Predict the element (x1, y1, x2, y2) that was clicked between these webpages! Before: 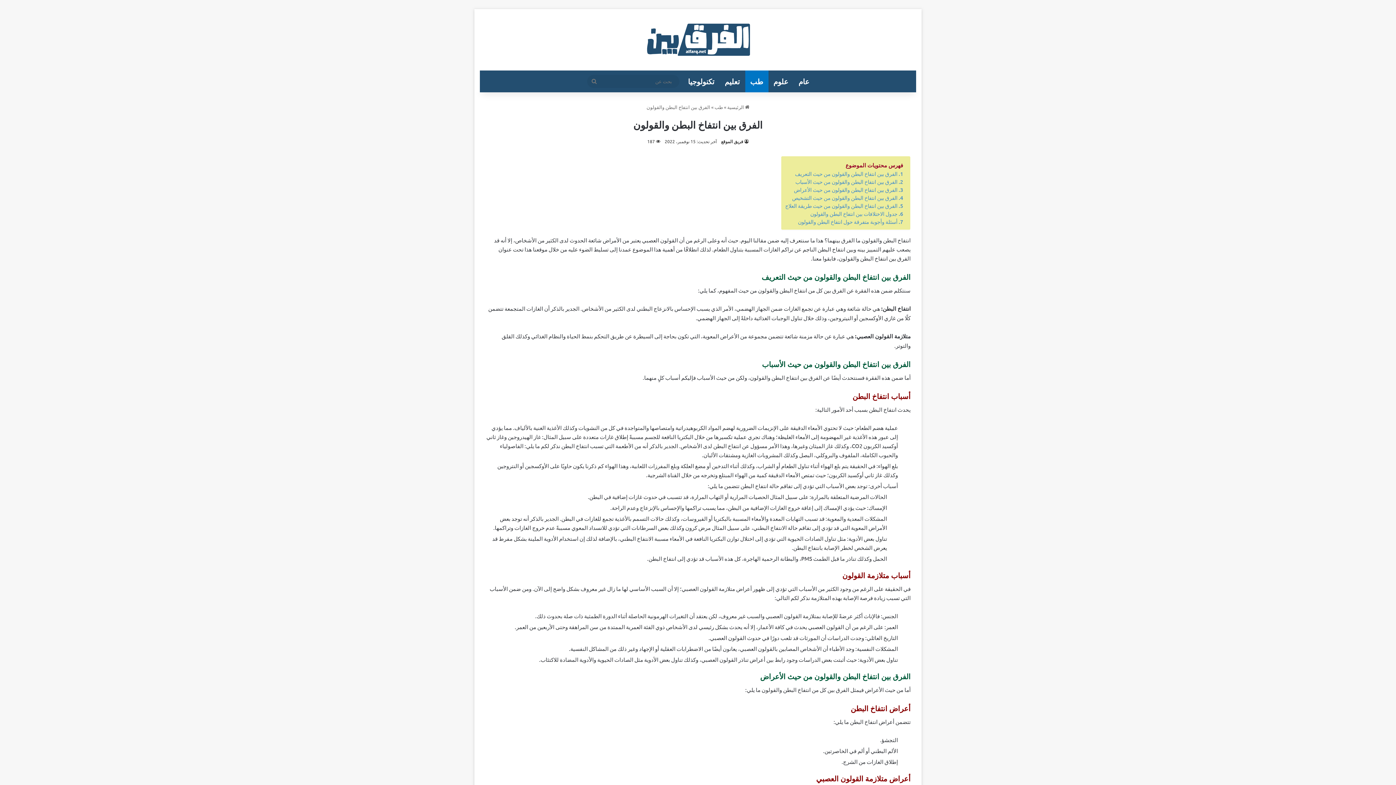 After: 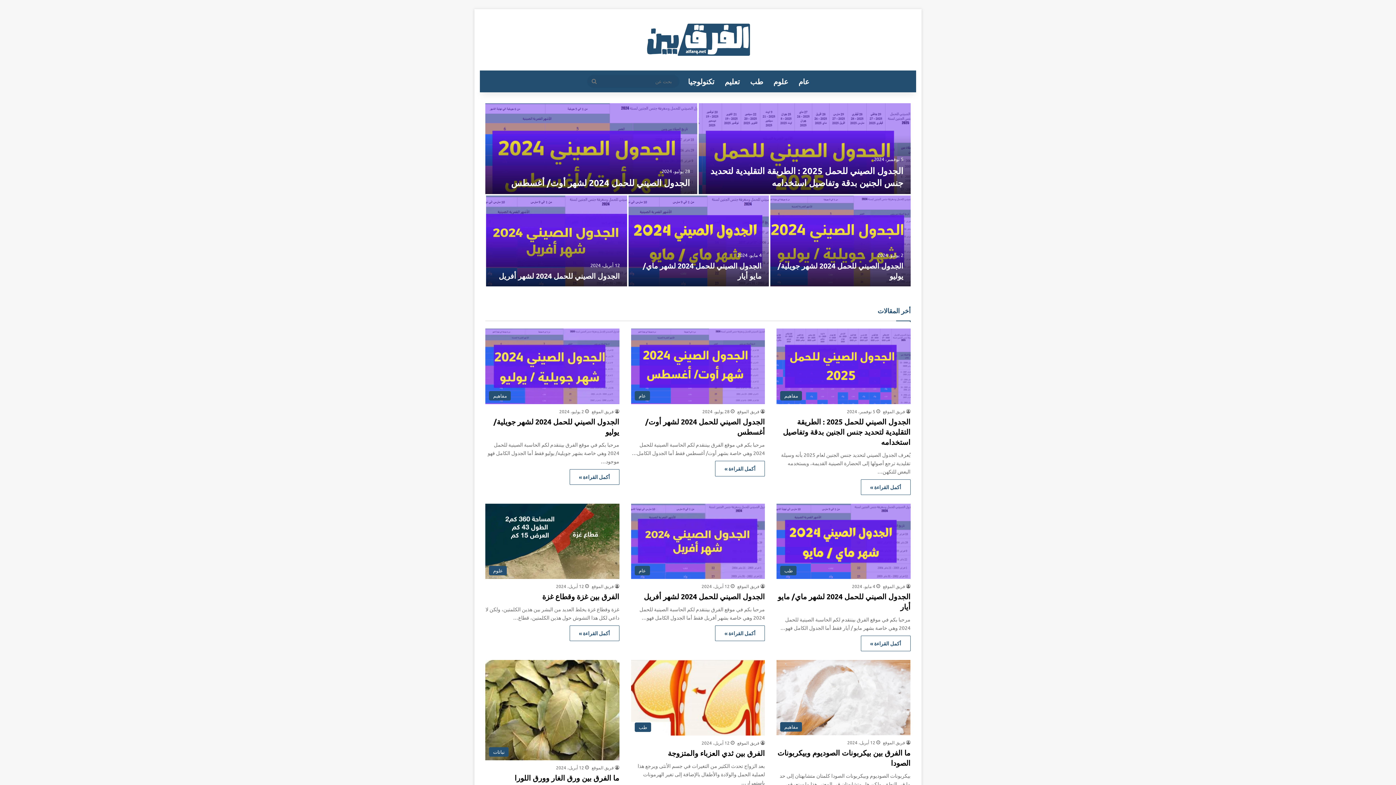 Action: bbox: (646, 23, 750, 56)